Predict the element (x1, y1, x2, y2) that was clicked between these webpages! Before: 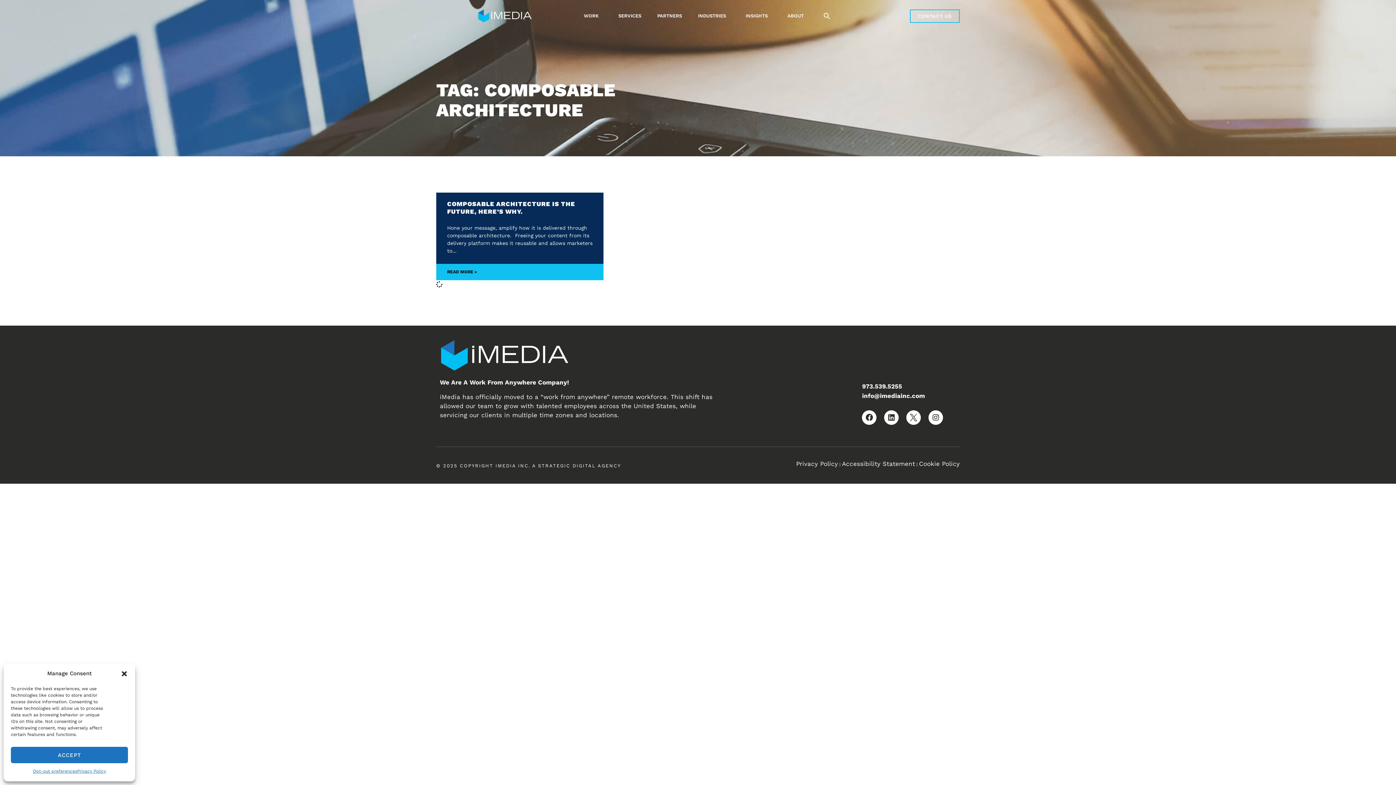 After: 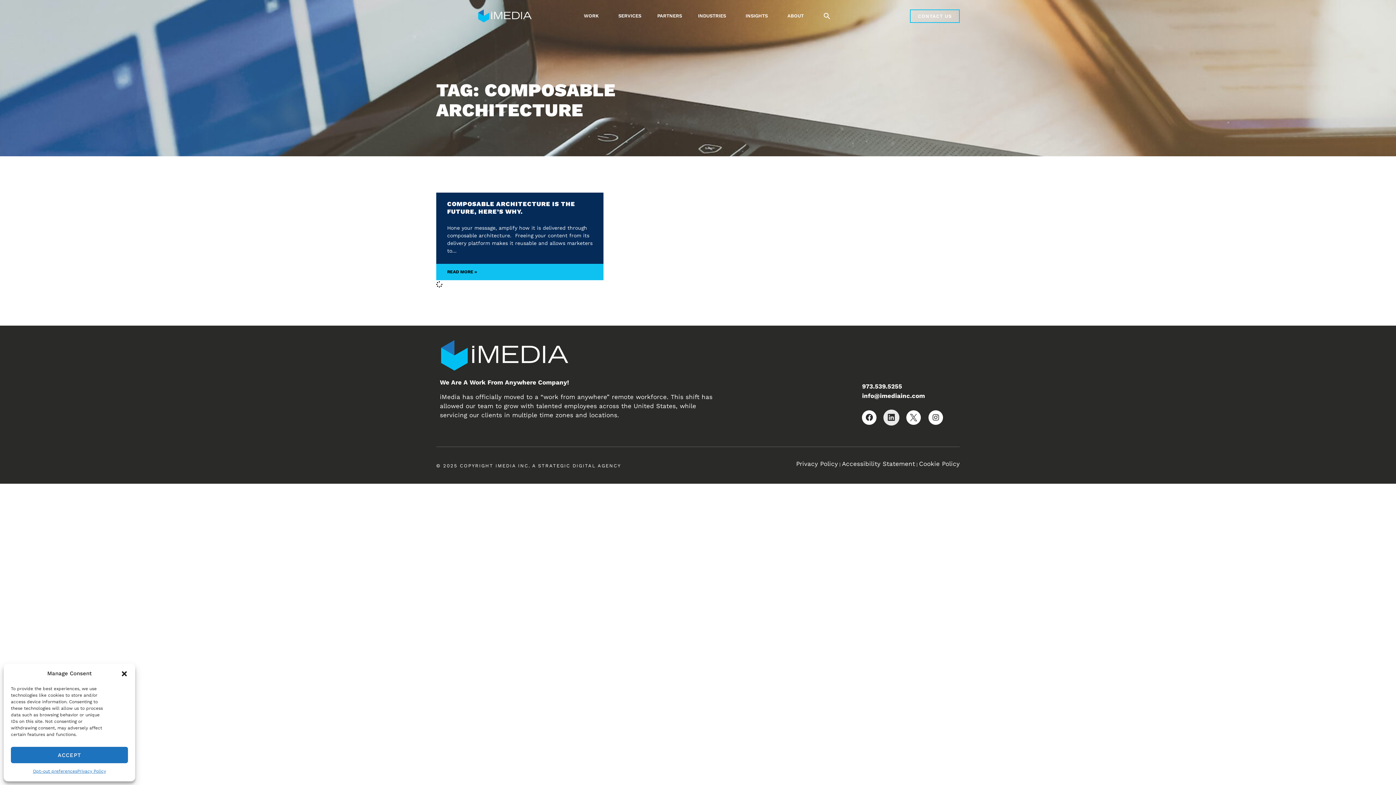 Action: bbox: (884, 410, 899, 425) label: Linkedin